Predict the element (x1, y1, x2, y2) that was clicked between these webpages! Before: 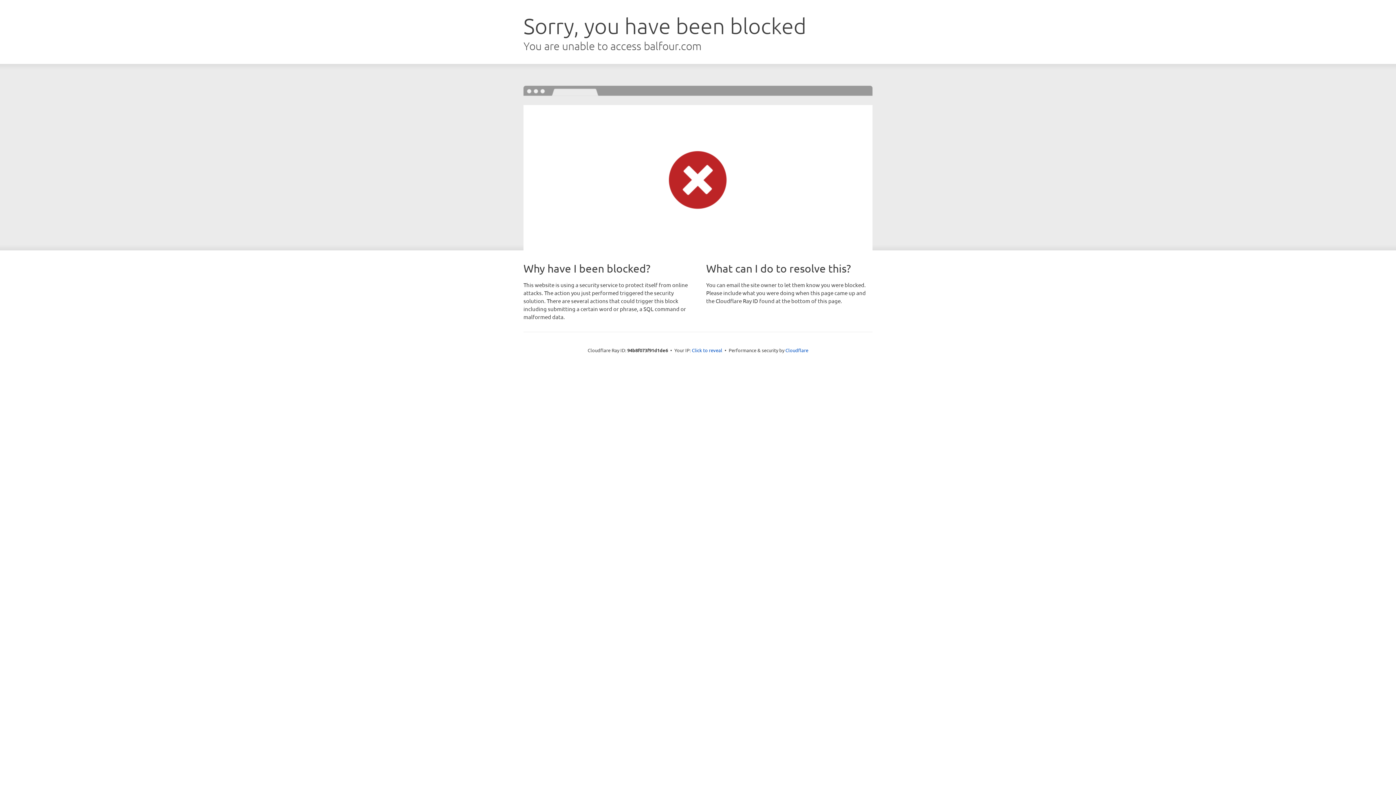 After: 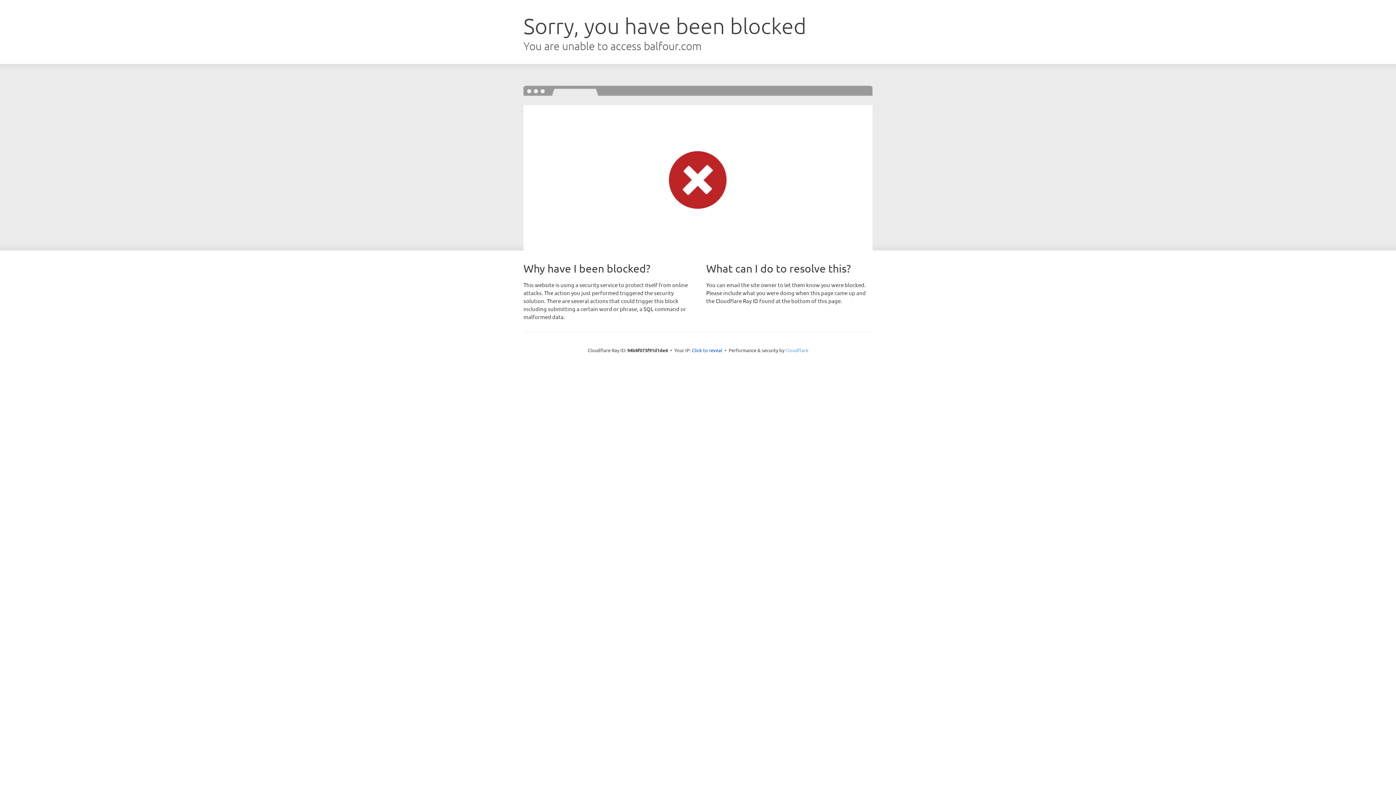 Action: bbox: (785, 347, 808, 353) label: Cloudflare